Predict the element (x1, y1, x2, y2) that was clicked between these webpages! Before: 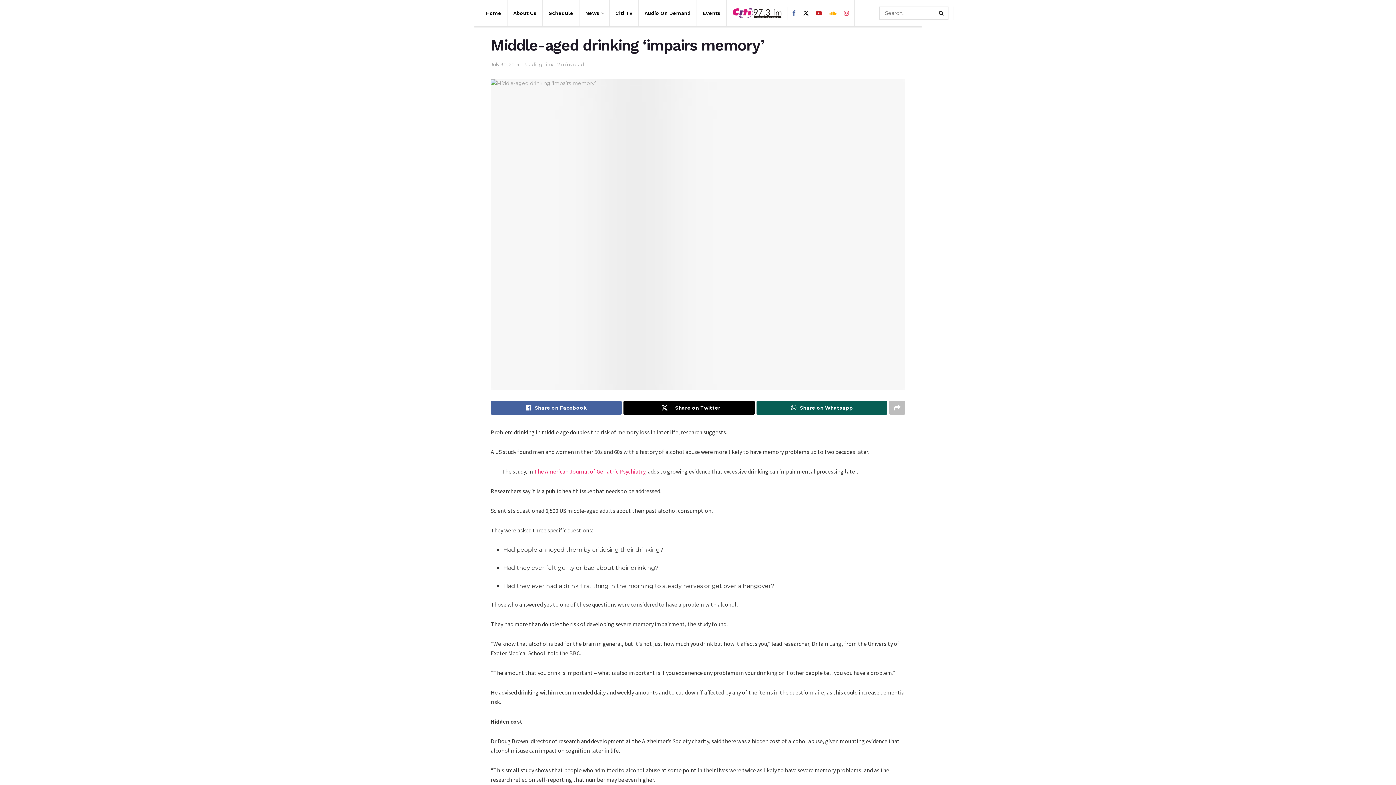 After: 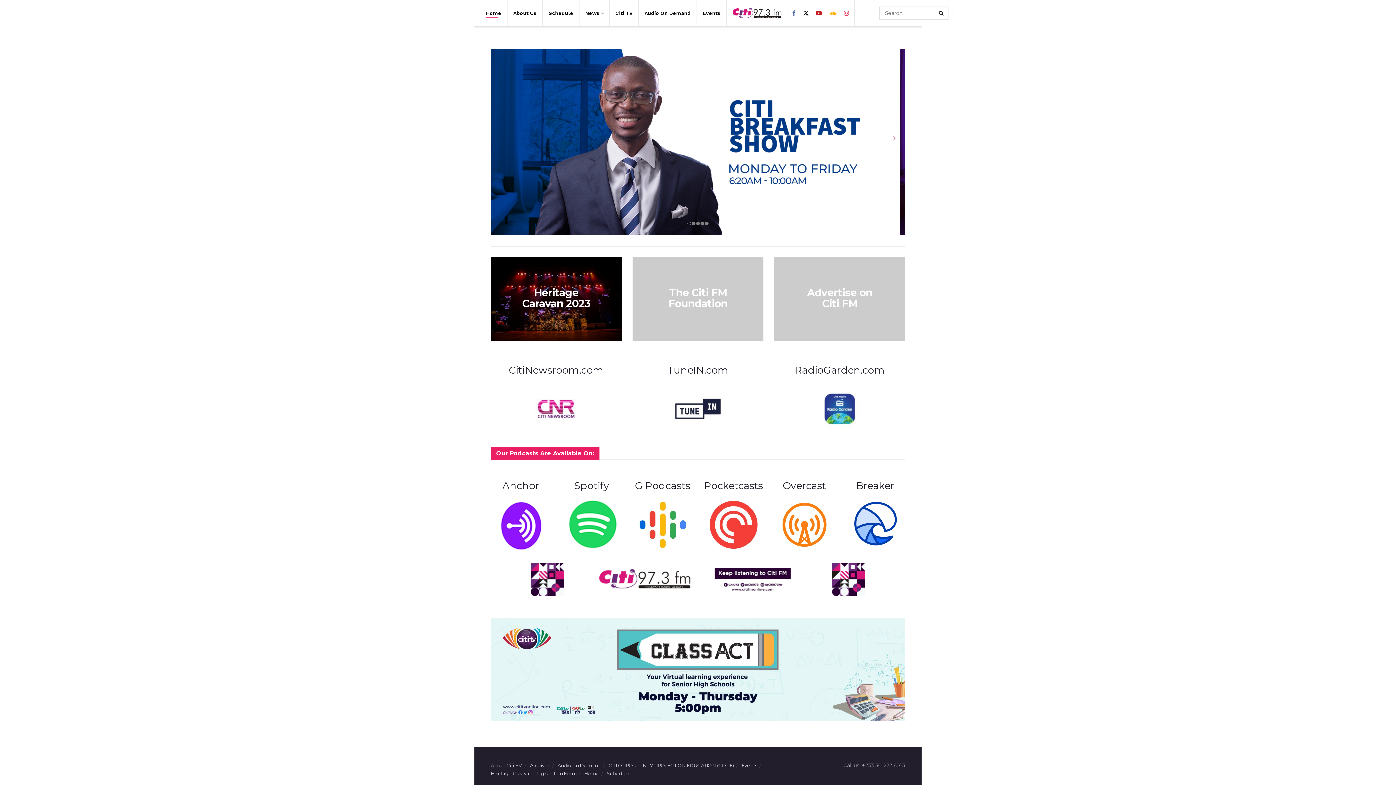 Action: label: Home bbox: (486, 8, 501, 18)